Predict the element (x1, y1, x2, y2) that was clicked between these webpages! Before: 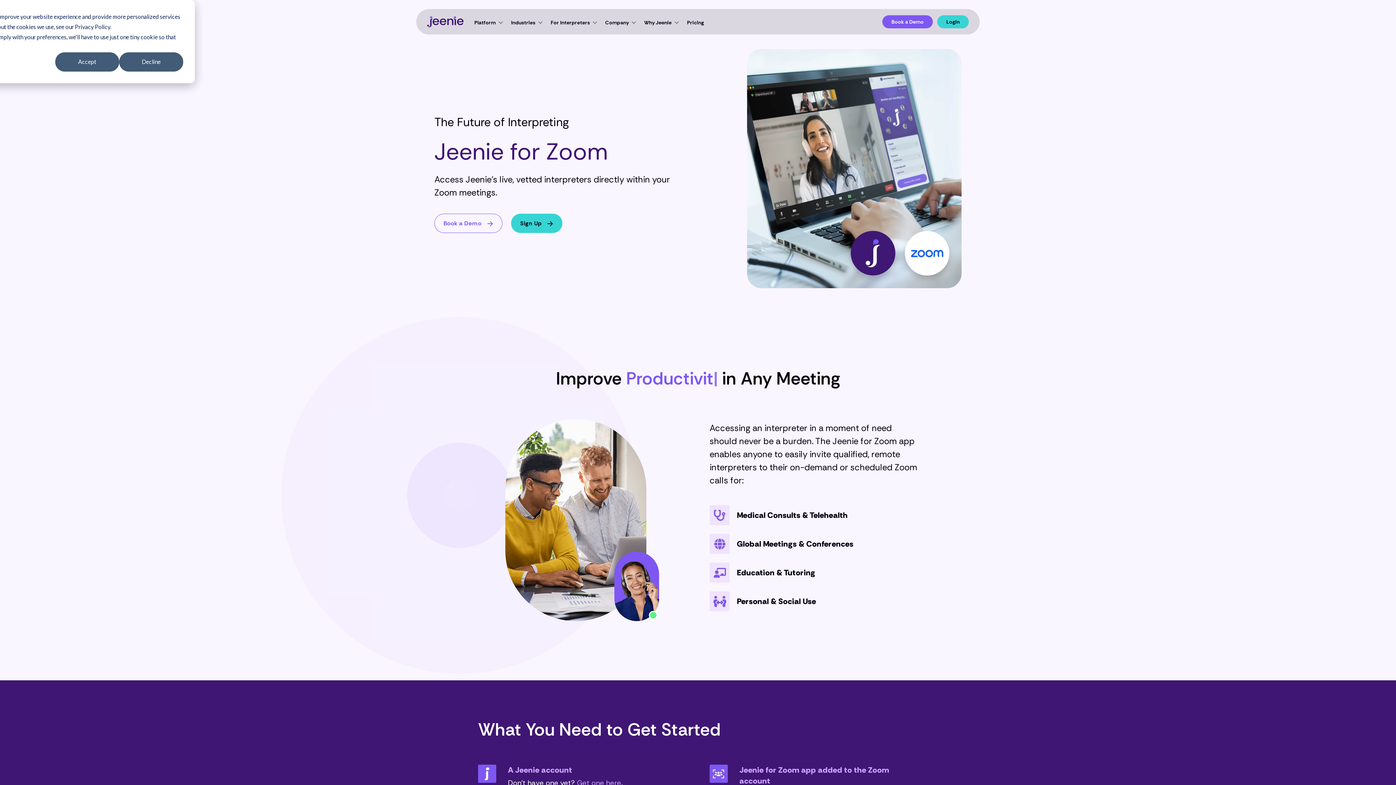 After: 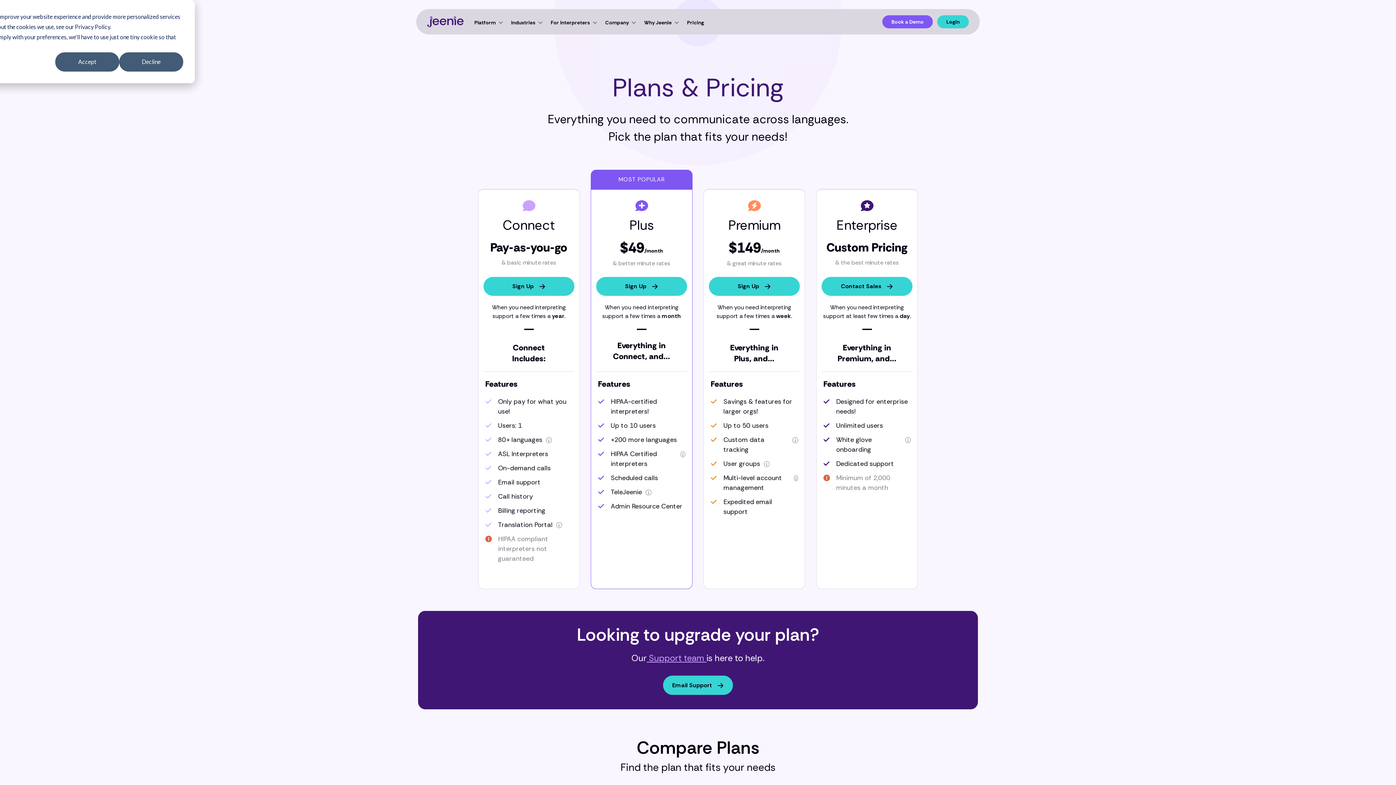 Action: label: Pricing bbox: (687, 18, 704, 26)